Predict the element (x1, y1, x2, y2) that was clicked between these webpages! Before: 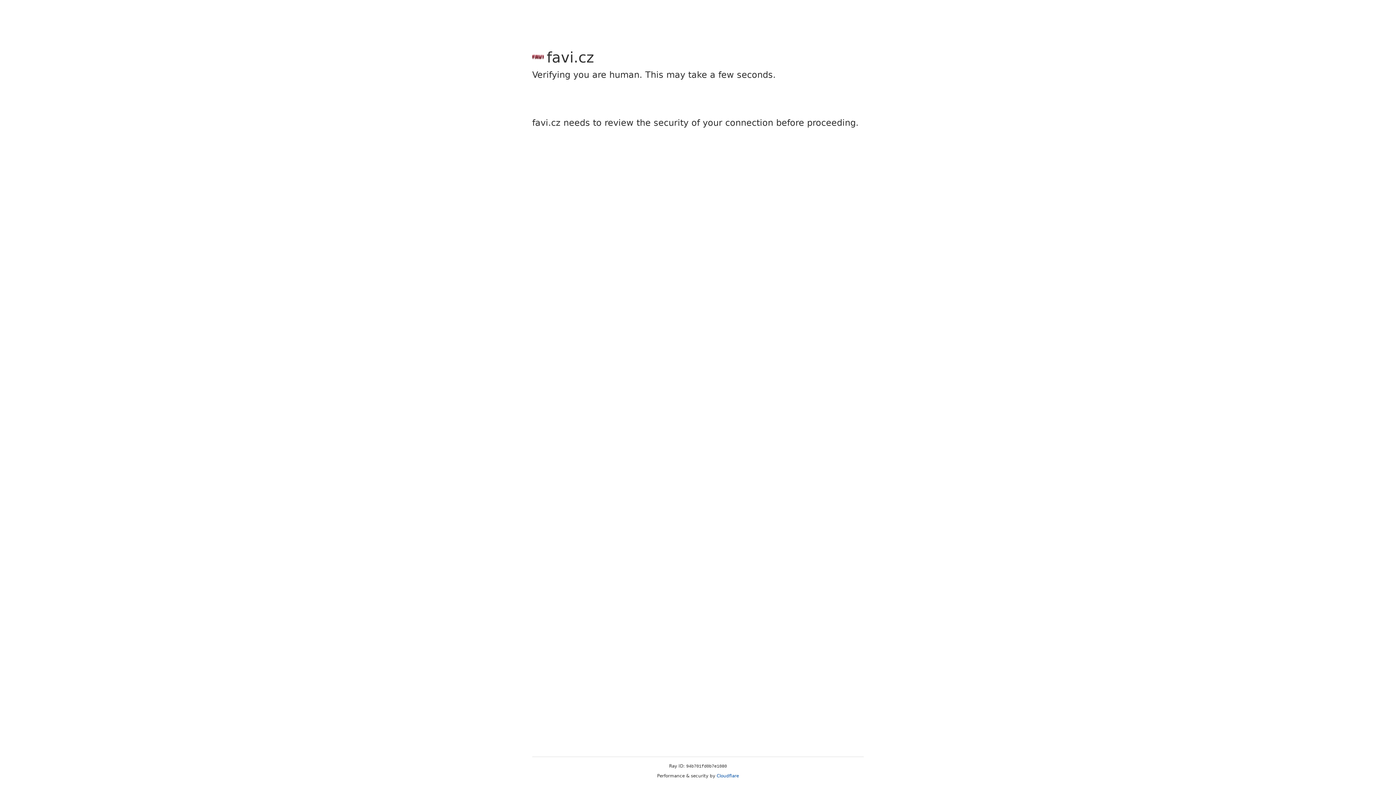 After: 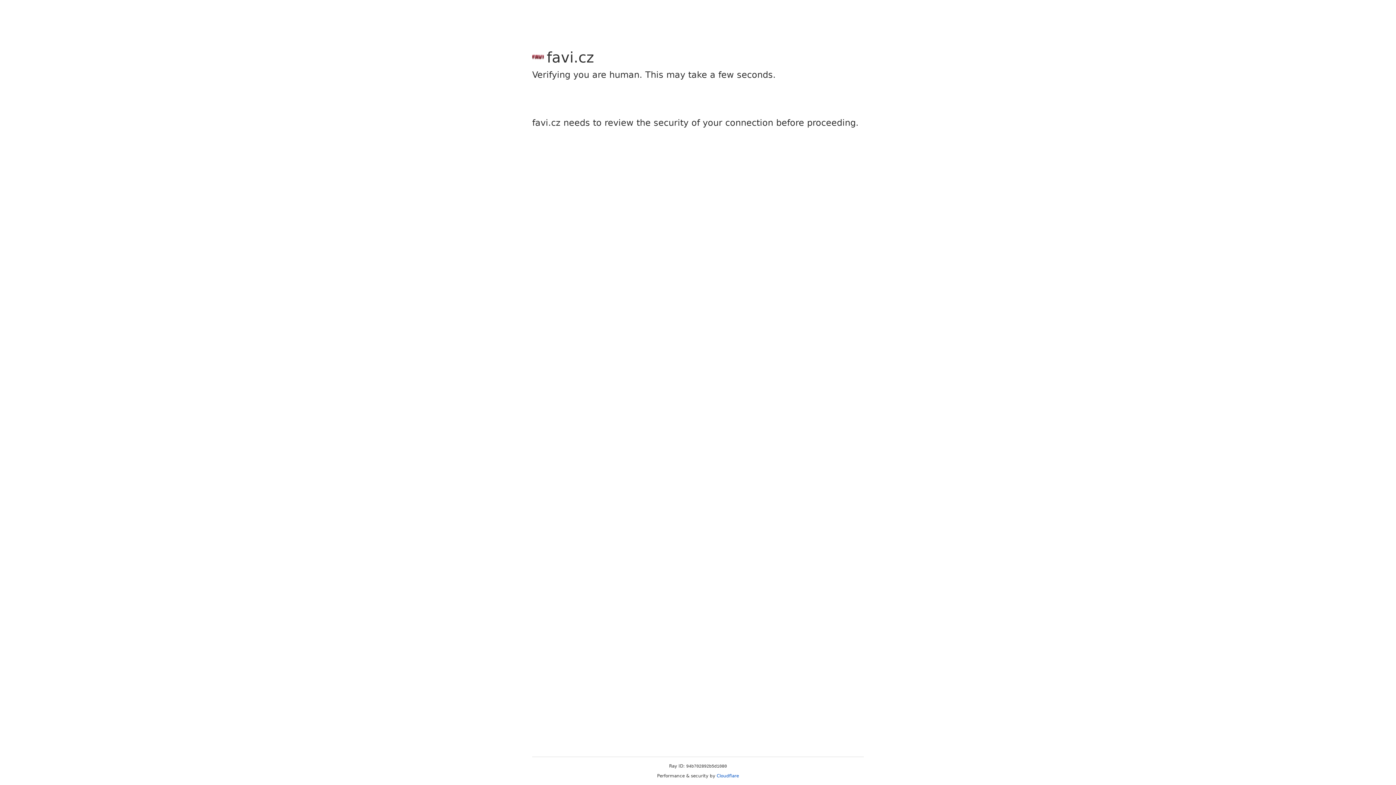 Action: label: Cloudflare bbox: (716, 773, 739, 778)